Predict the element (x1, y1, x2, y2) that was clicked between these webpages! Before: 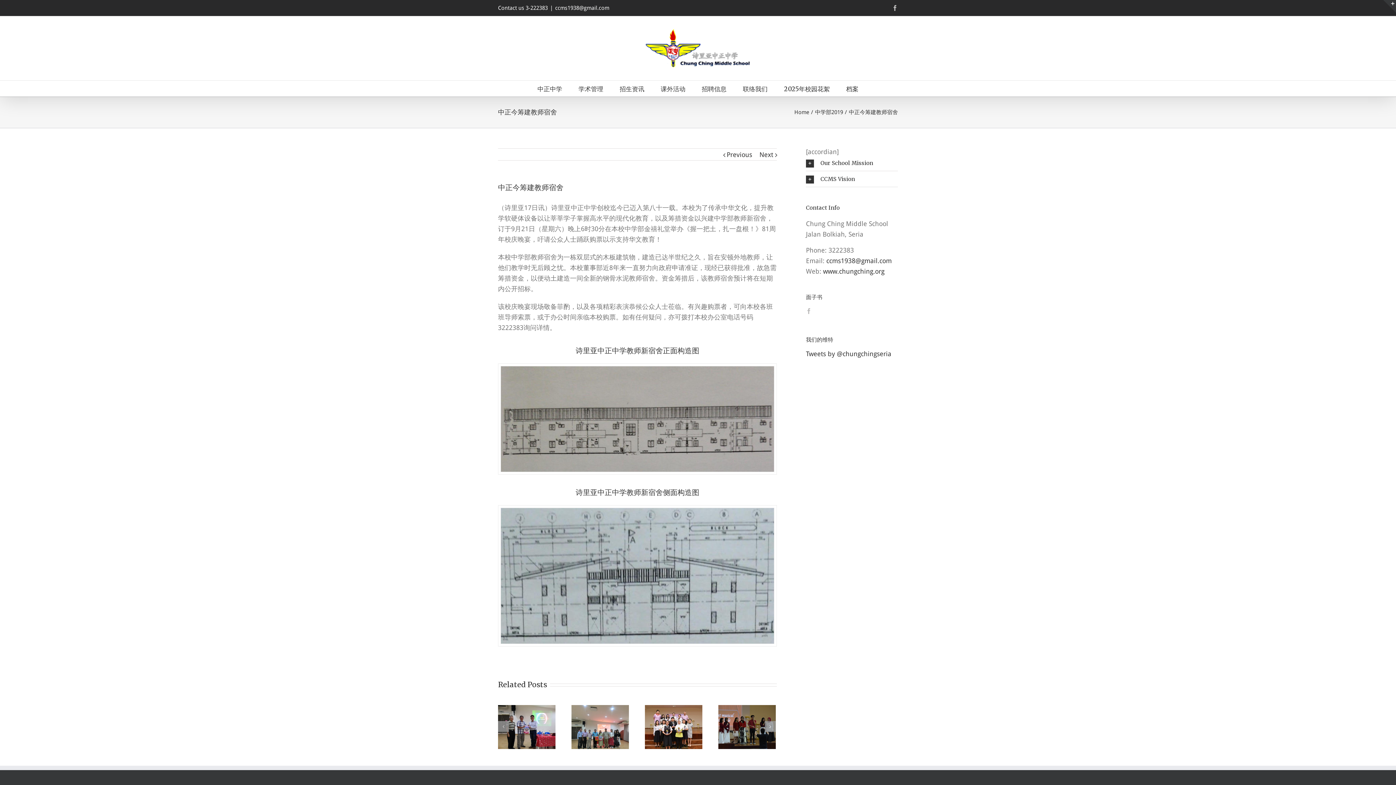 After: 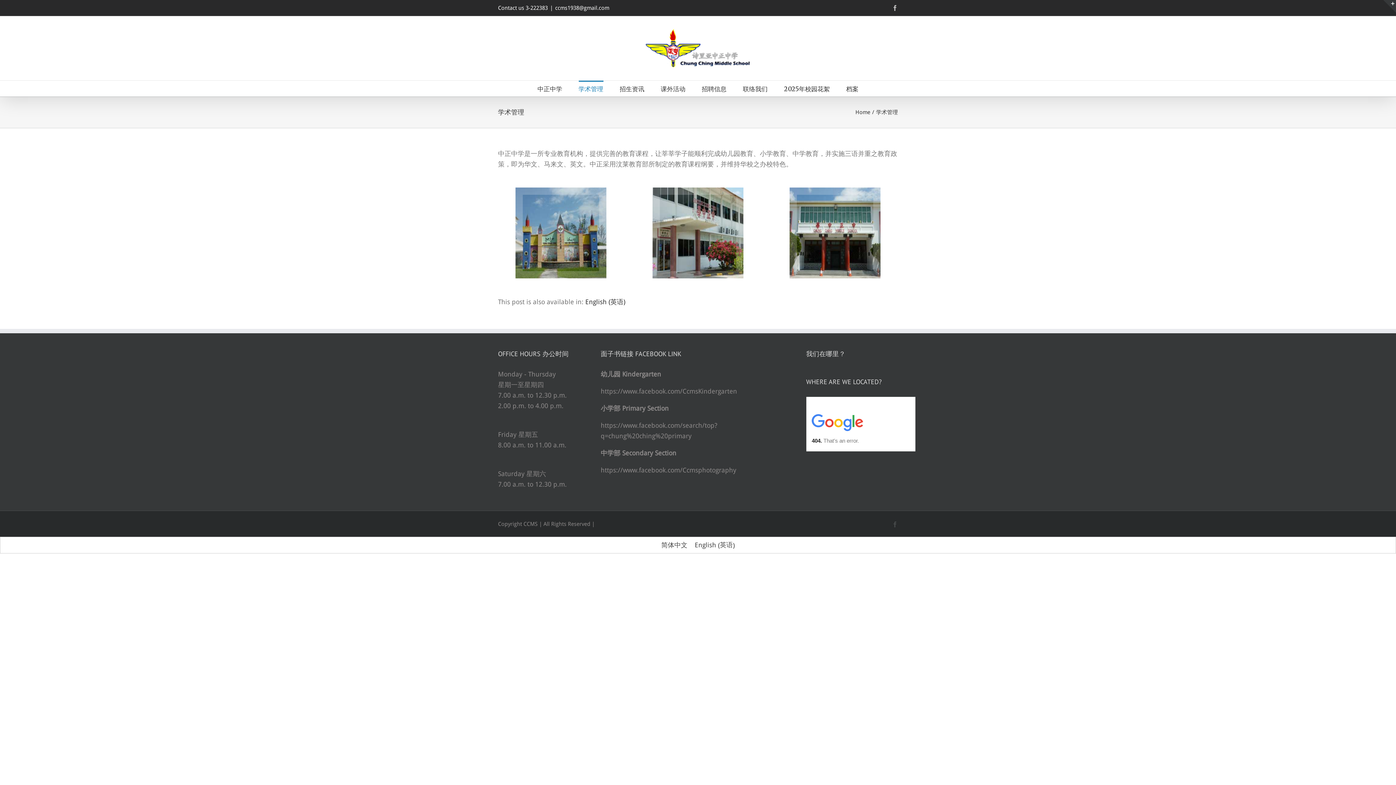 Action: bbox: (578, 80, 603, 96) label: 学术管理